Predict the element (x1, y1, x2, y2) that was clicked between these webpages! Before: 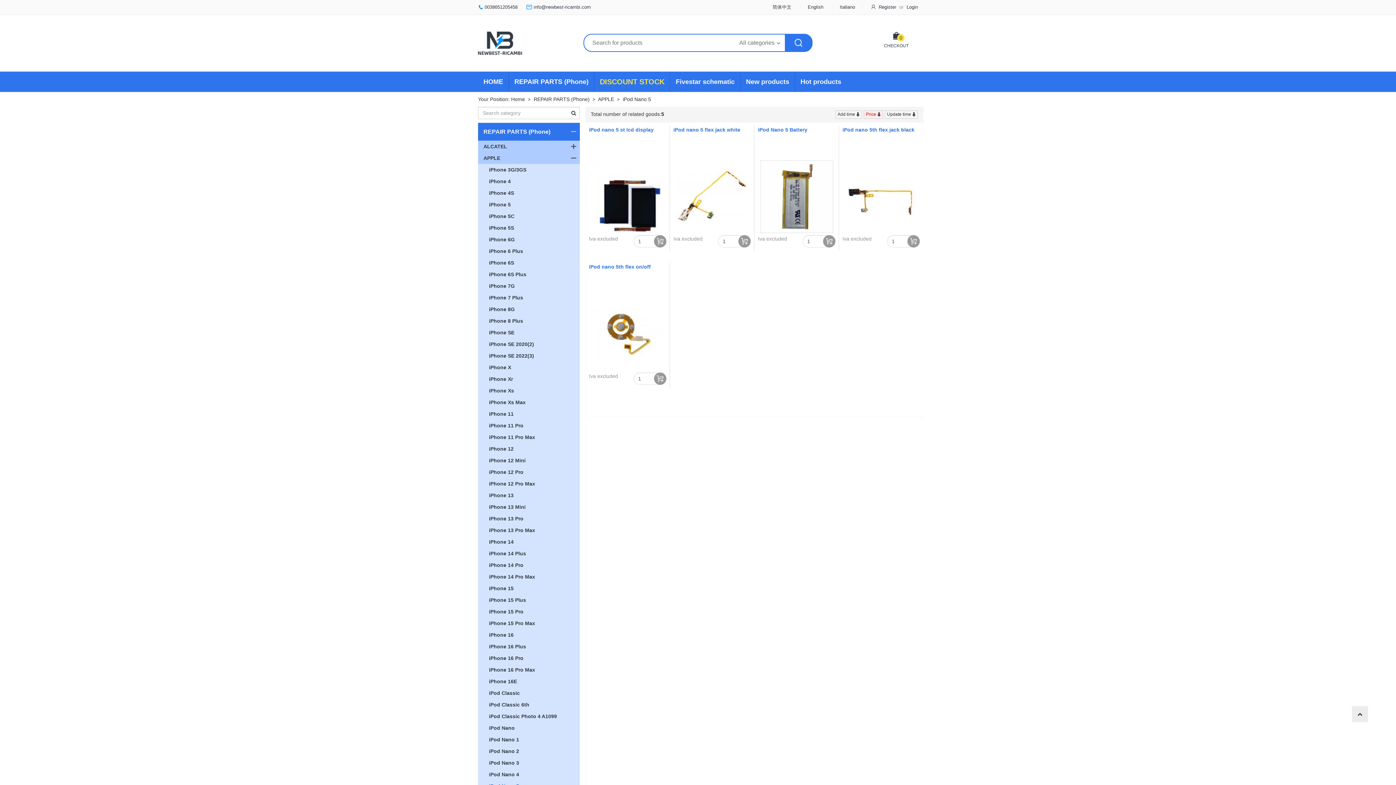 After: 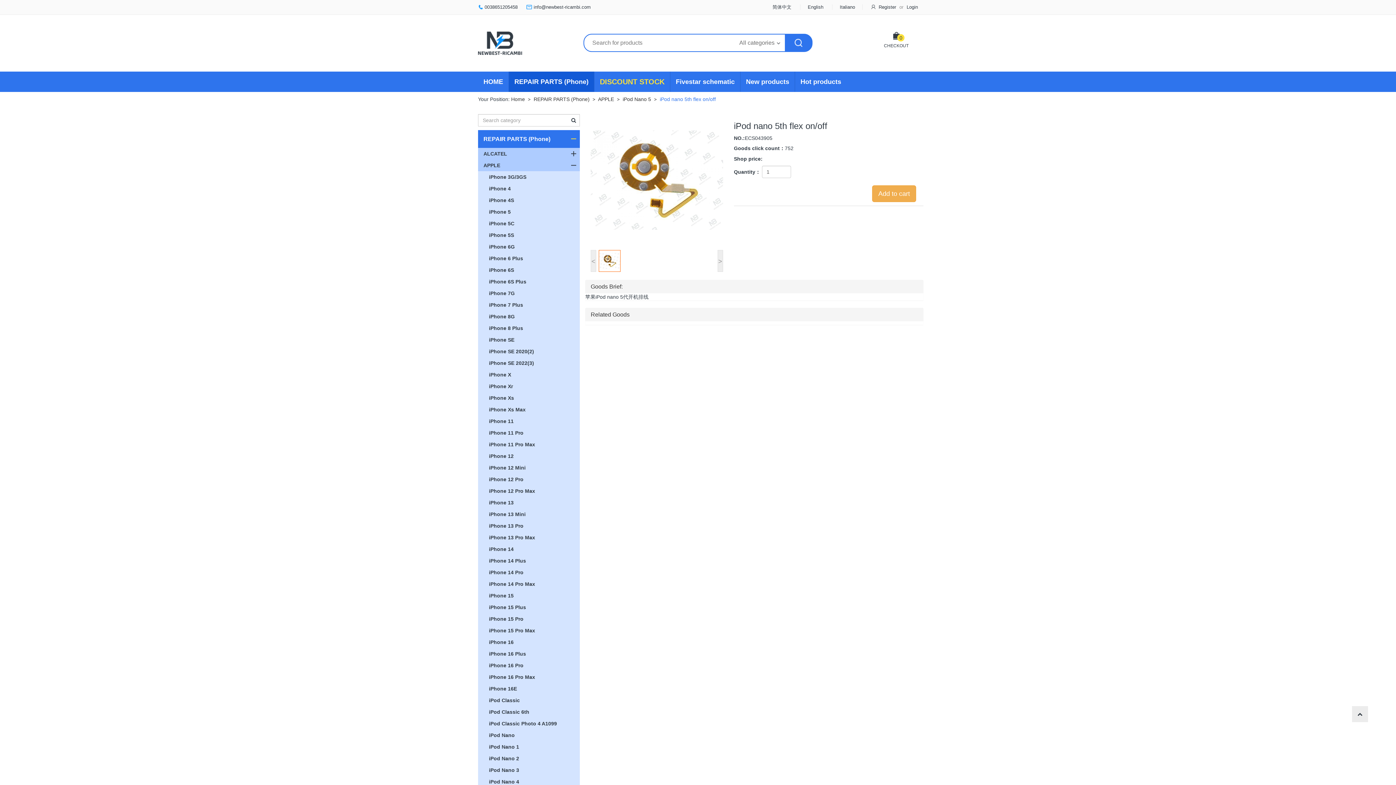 Action: bbox: (589, 263, 666, 372) label: iPod nano 5th flex on/off
 